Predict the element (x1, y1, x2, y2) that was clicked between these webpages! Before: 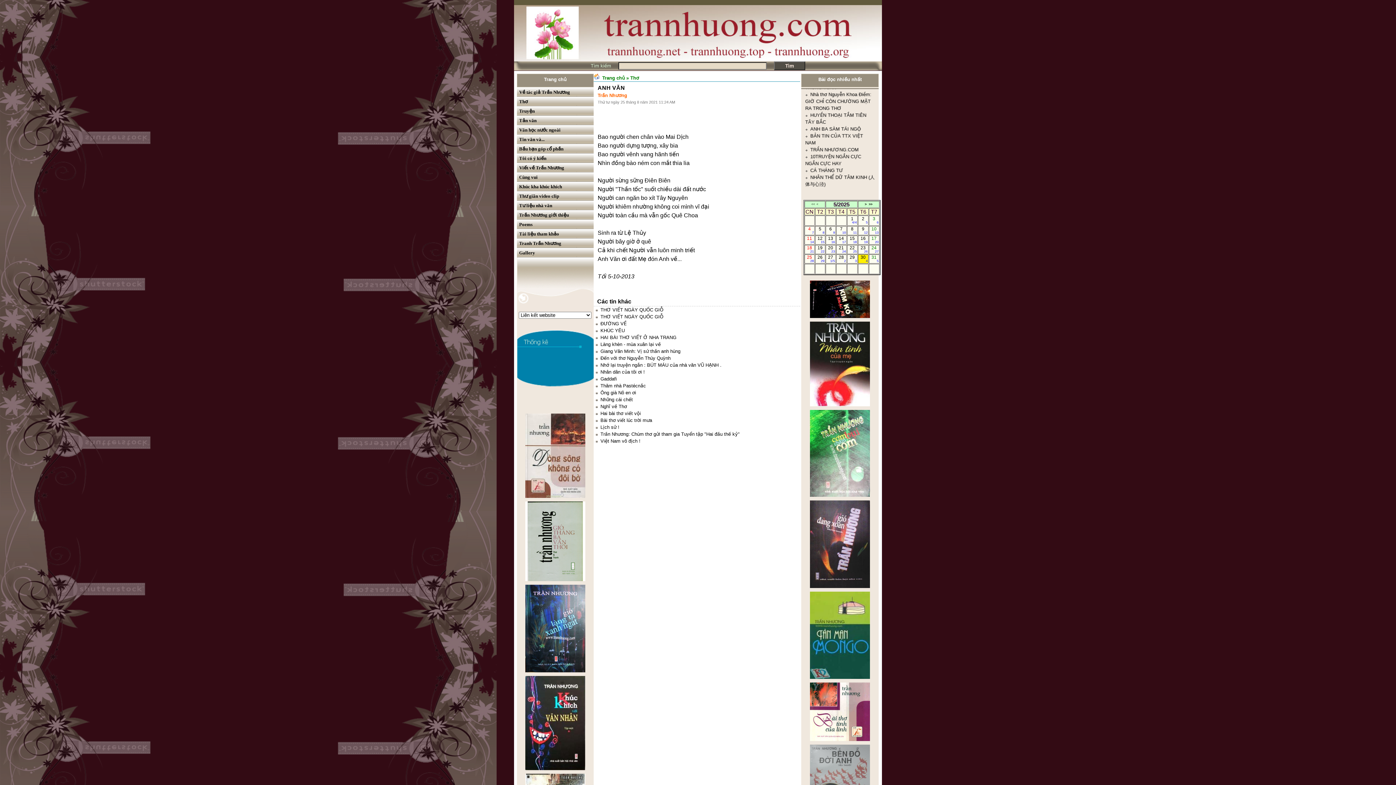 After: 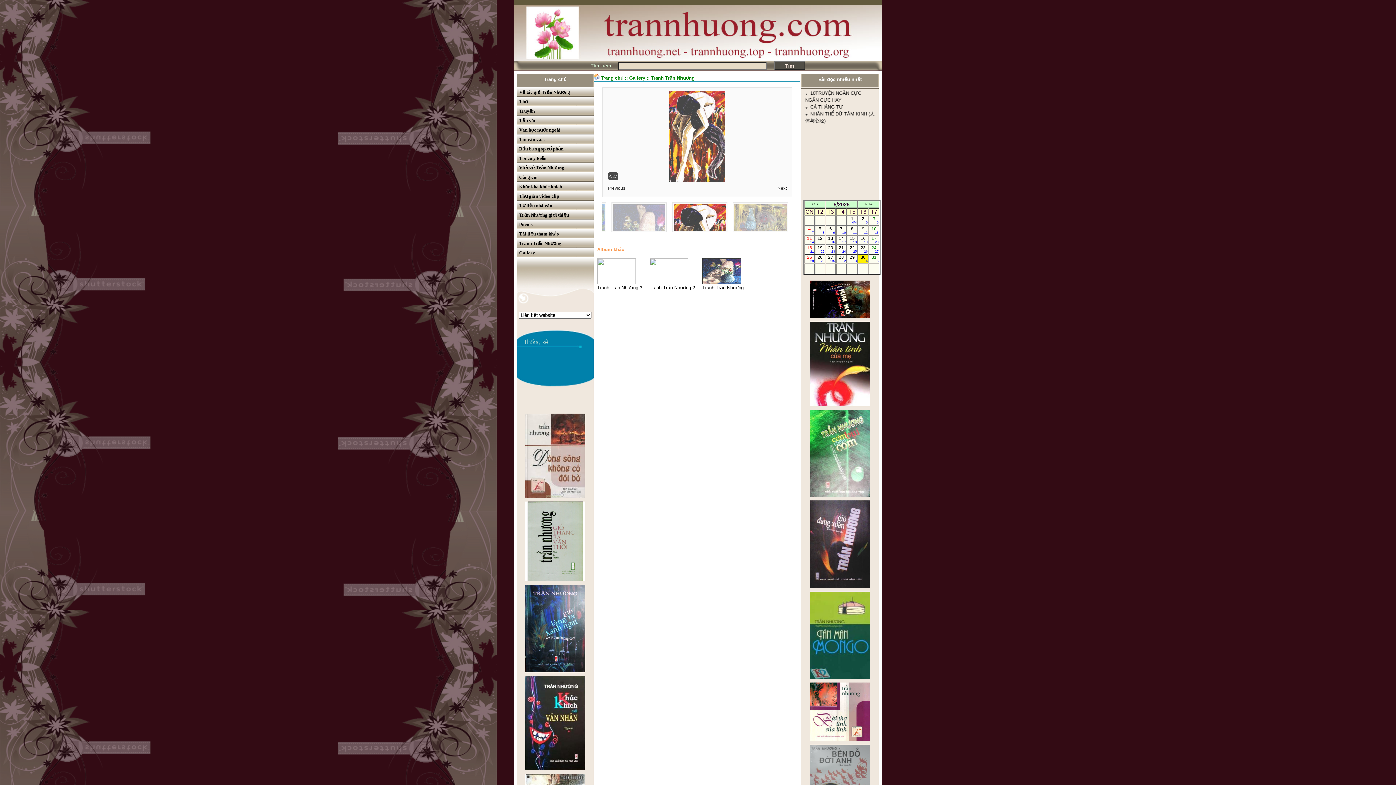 Action: bbox: (517, 248, 593, 258) label: Gallery